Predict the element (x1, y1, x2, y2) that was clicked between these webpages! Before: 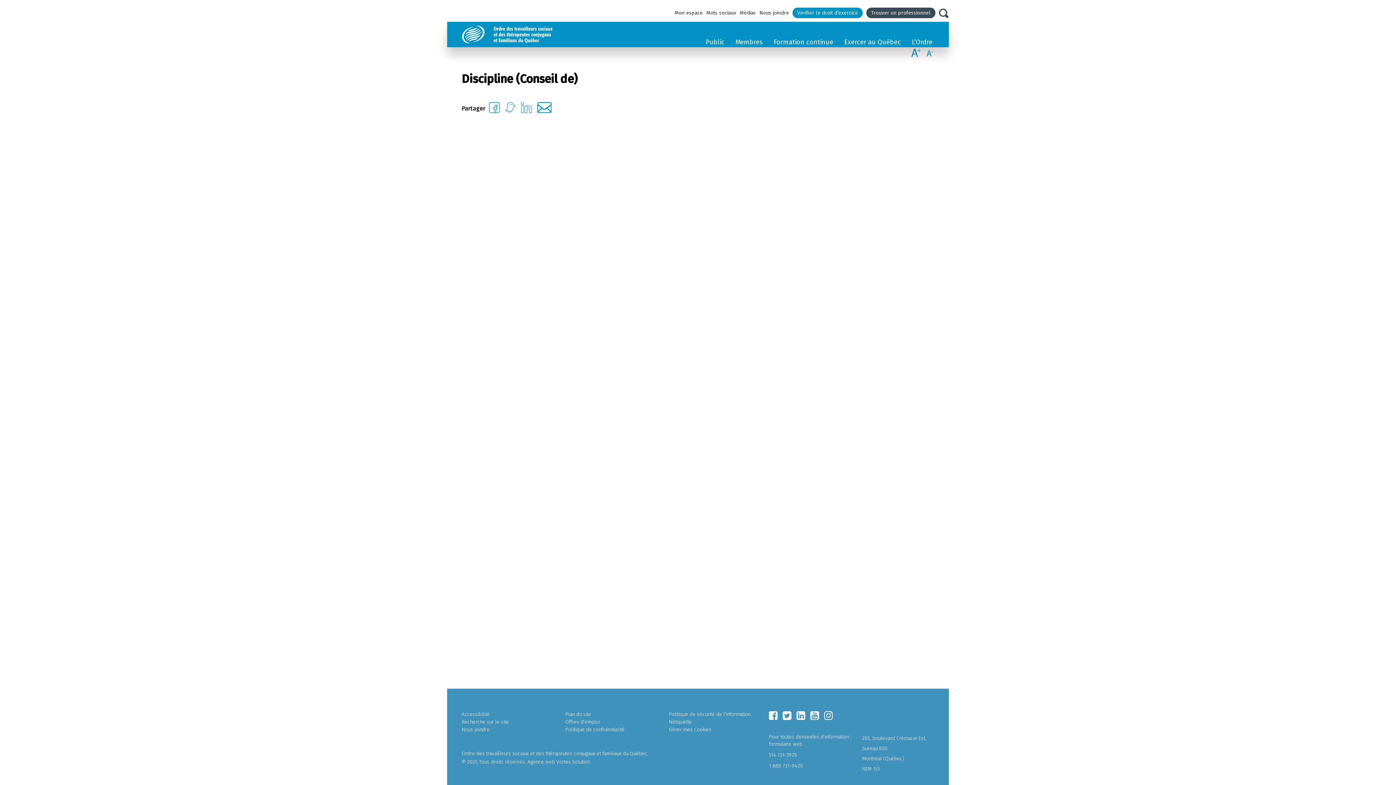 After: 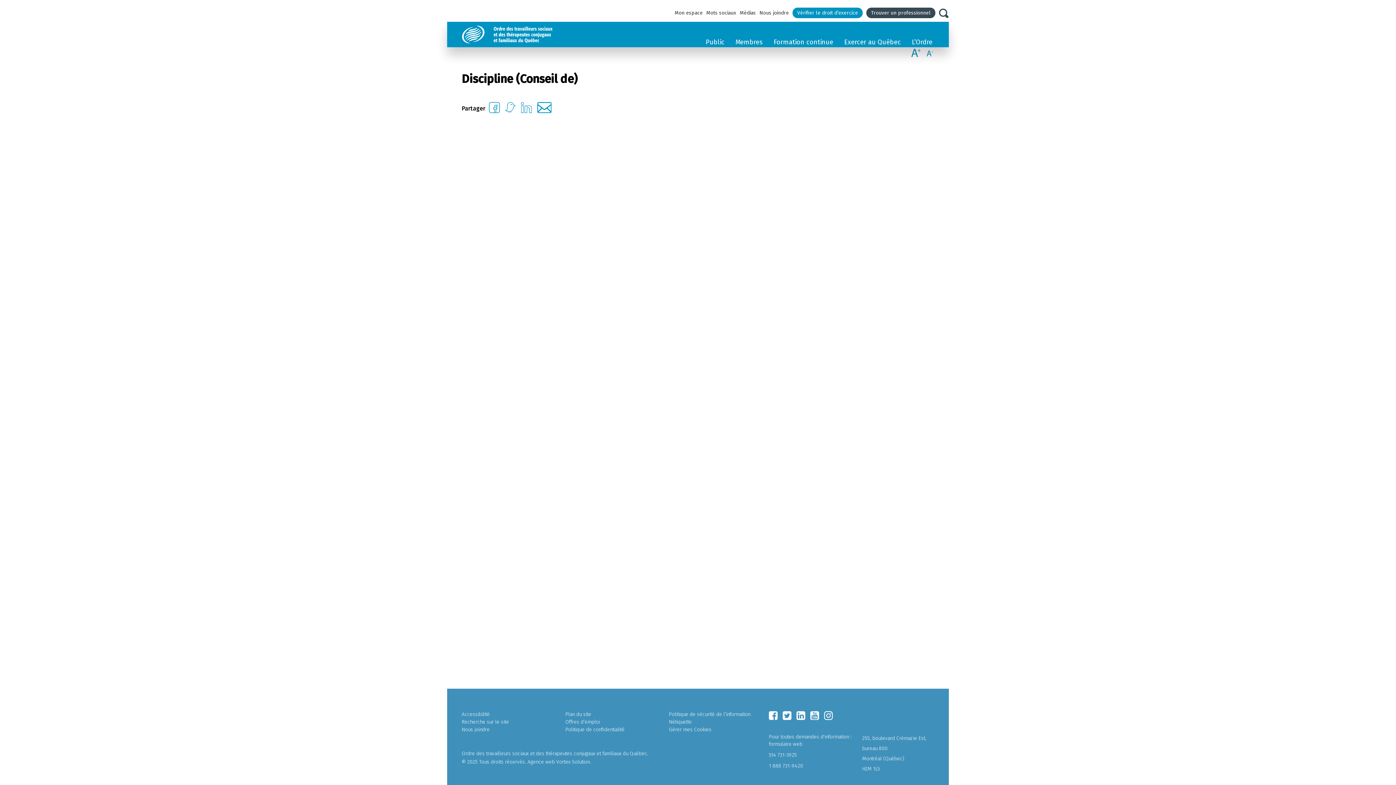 Action: bbox: (489, 107, 500, 114)